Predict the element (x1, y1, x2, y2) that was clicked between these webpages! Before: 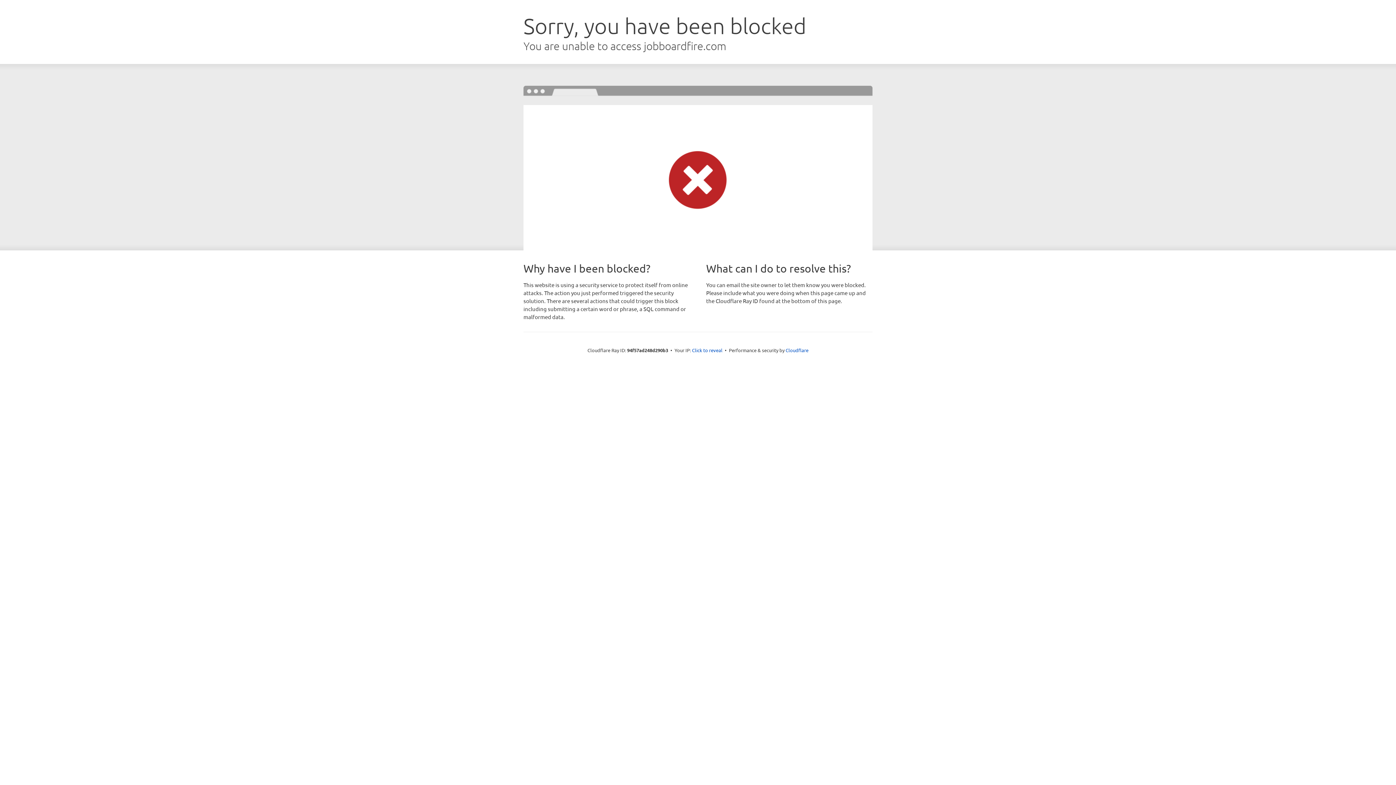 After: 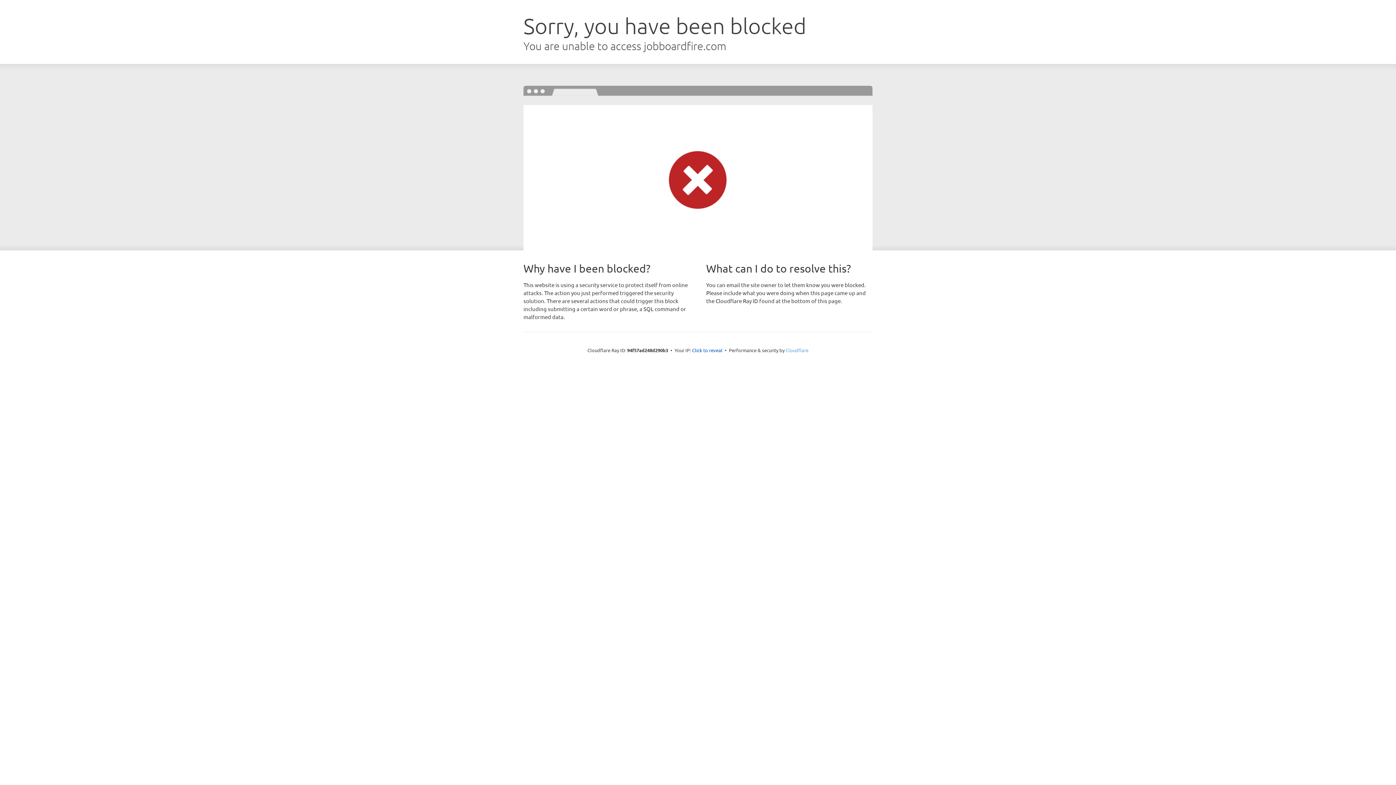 Action: bbox: (785, 347, 808, 353) label: Cloudflare